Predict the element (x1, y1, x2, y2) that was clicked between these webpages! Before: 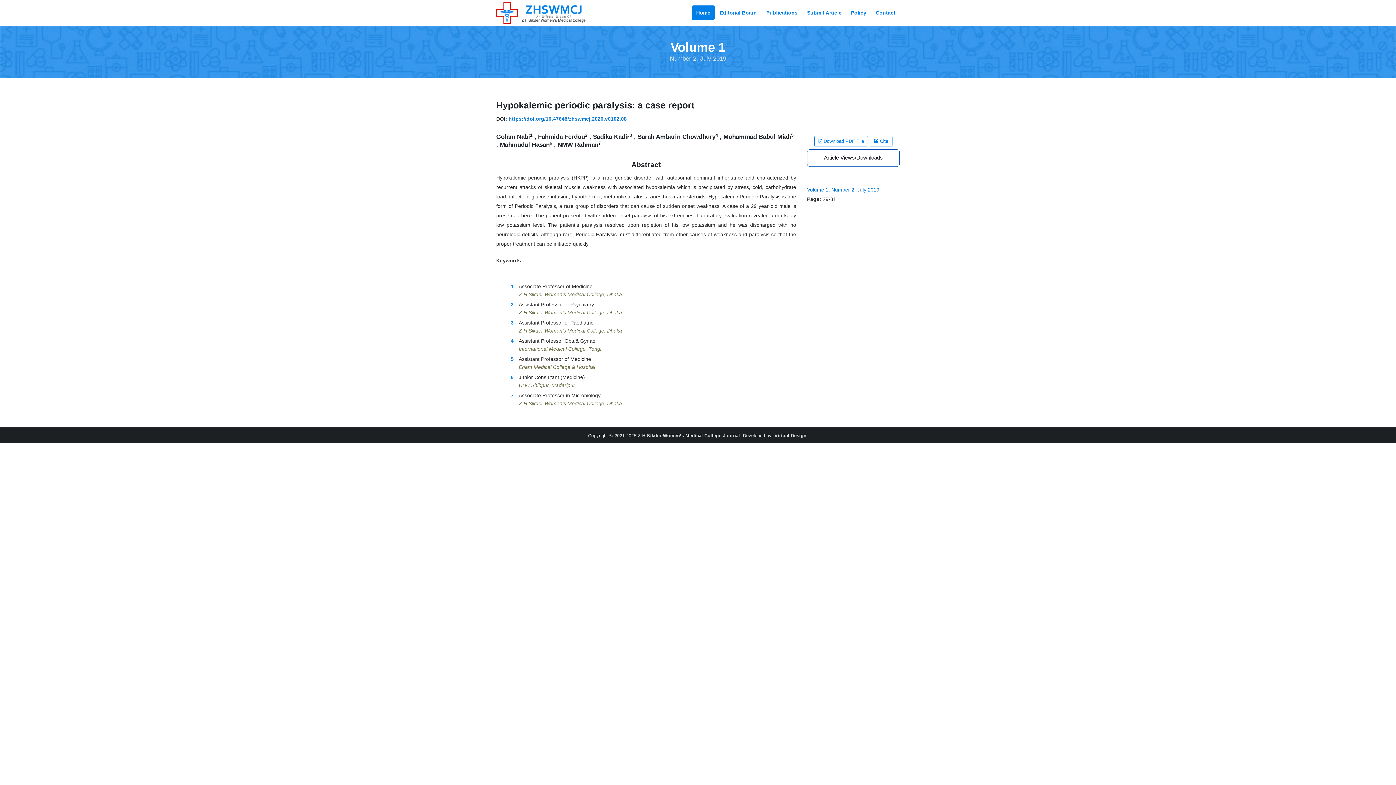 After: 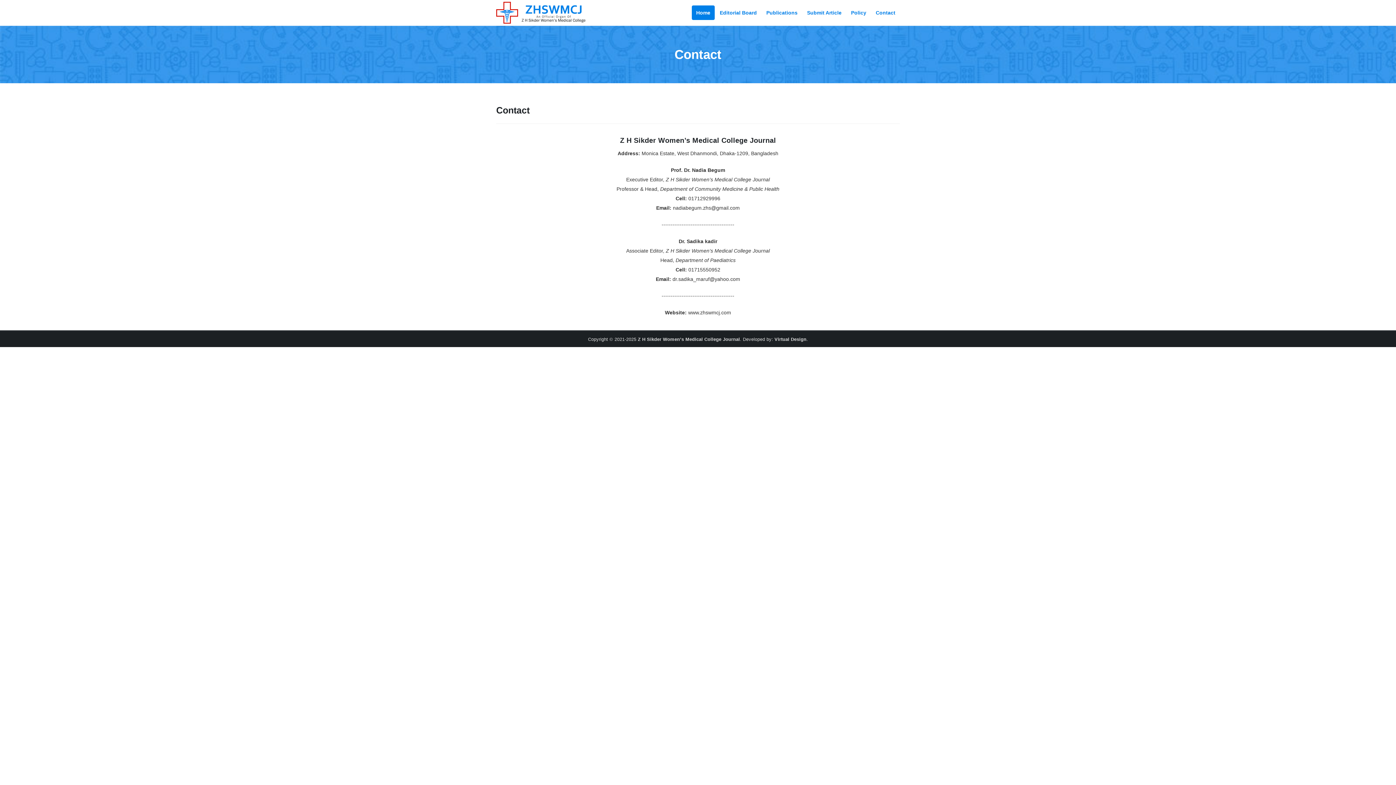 Action: bbox: (871, 5, 900, 20) label: Contact